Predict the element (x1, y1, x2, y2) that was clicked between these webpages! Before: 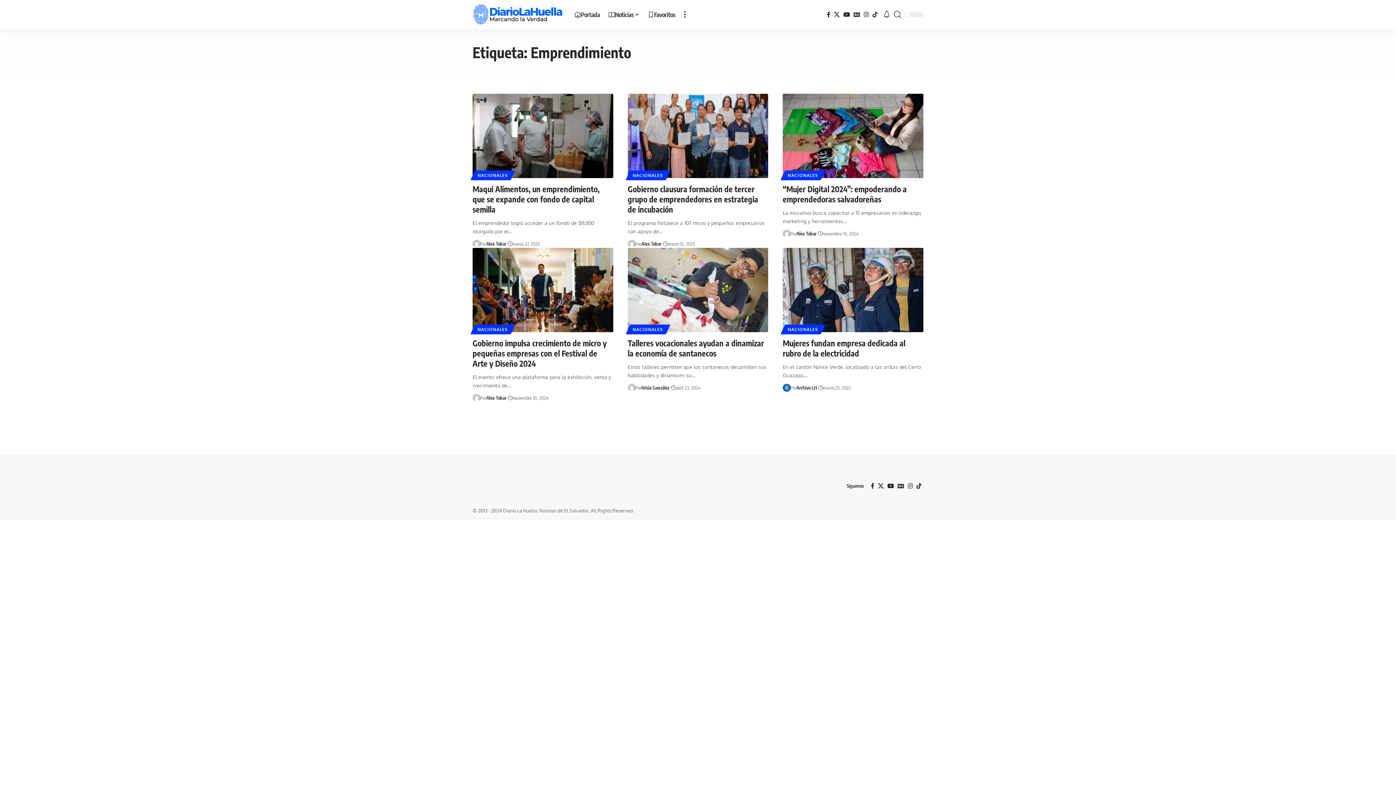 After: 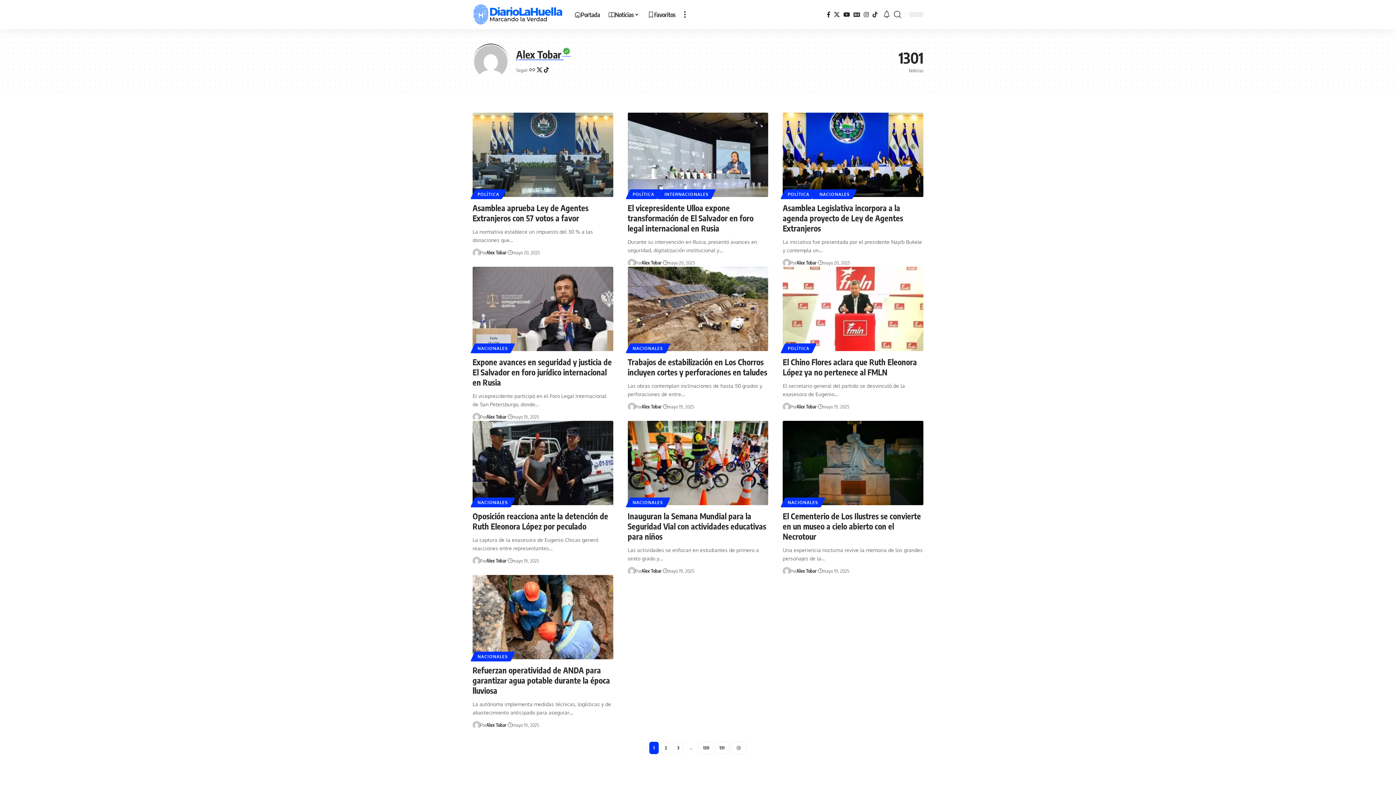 Action: bbox: (486, 239, 506, 247) label: Alex Tobar